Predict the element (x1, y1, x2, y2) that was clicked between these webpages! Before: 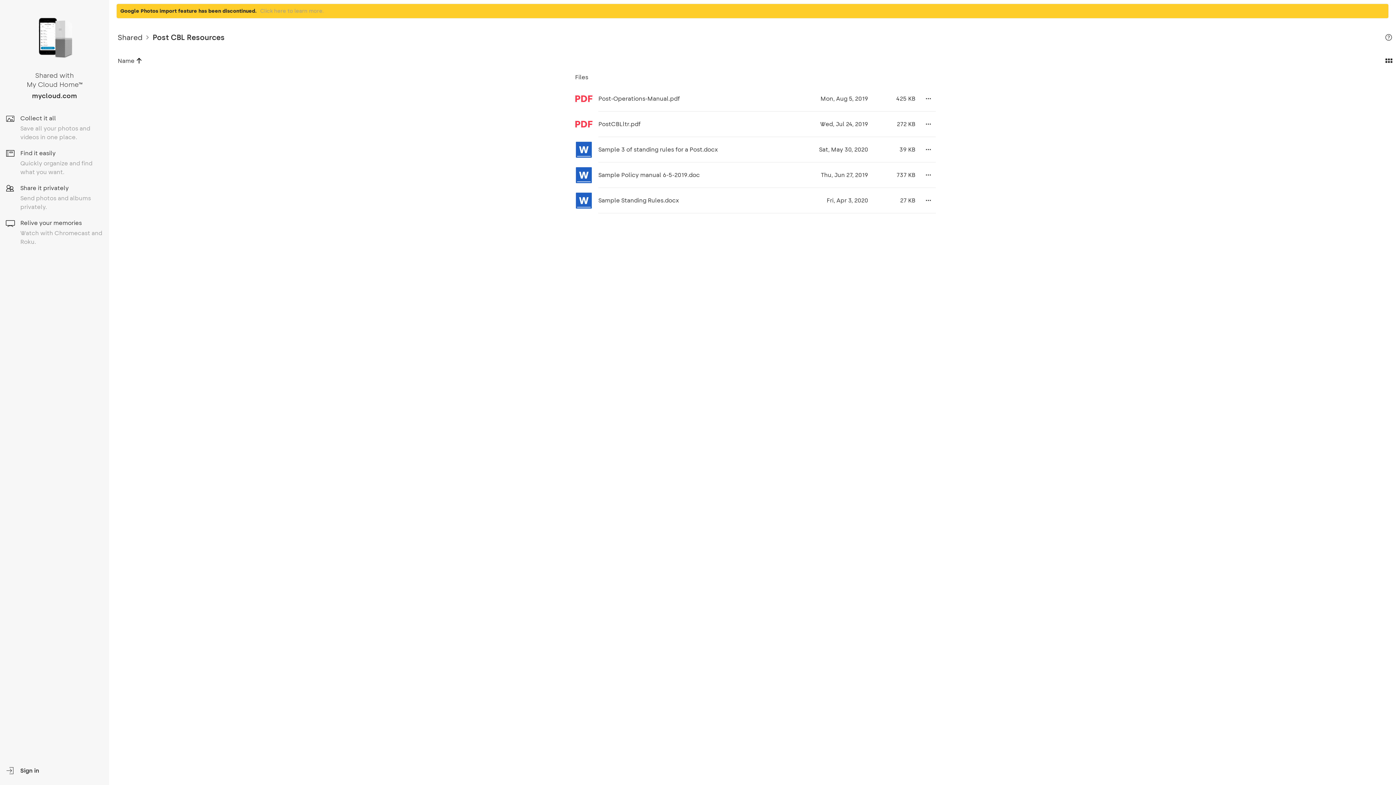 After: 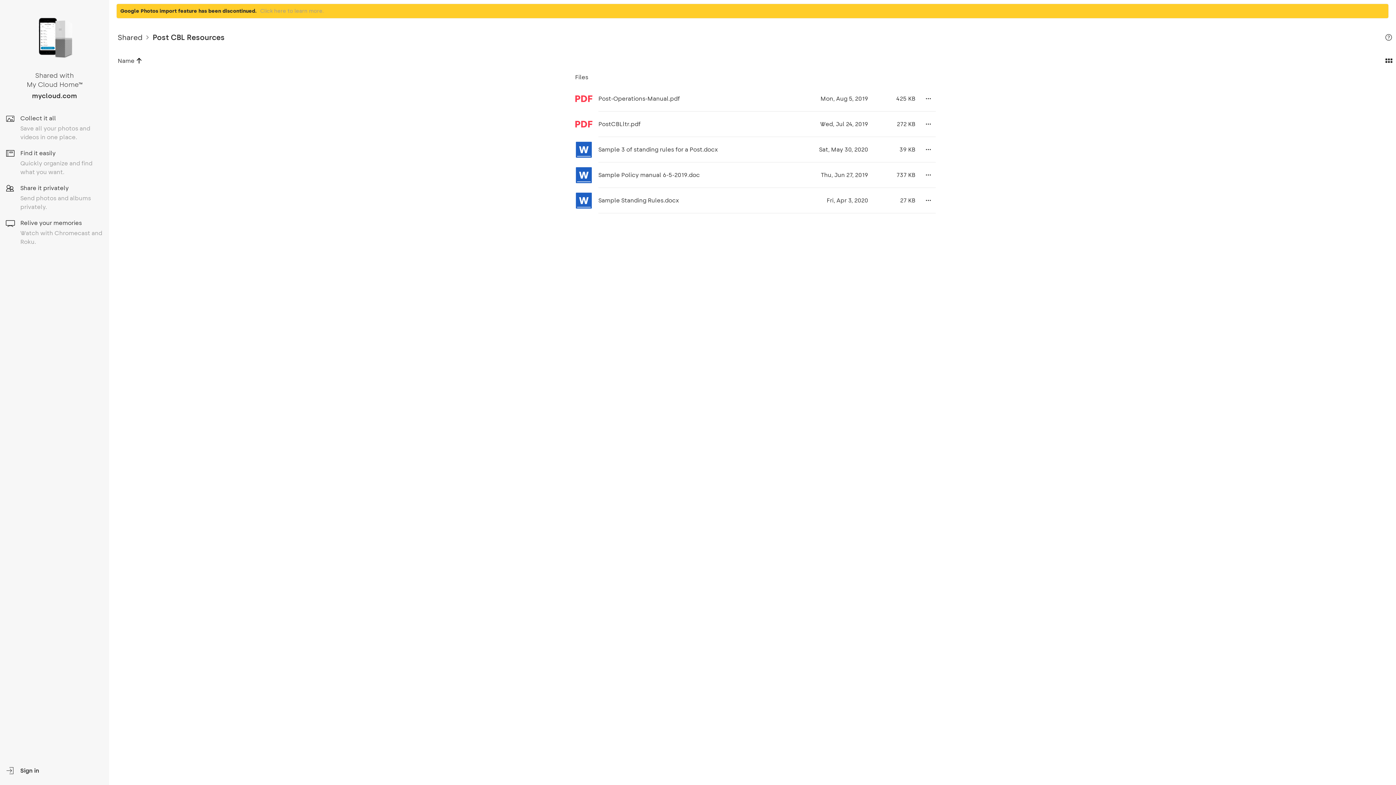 Action: bbox: (32, 92, 77, 100) label: mycloud.com